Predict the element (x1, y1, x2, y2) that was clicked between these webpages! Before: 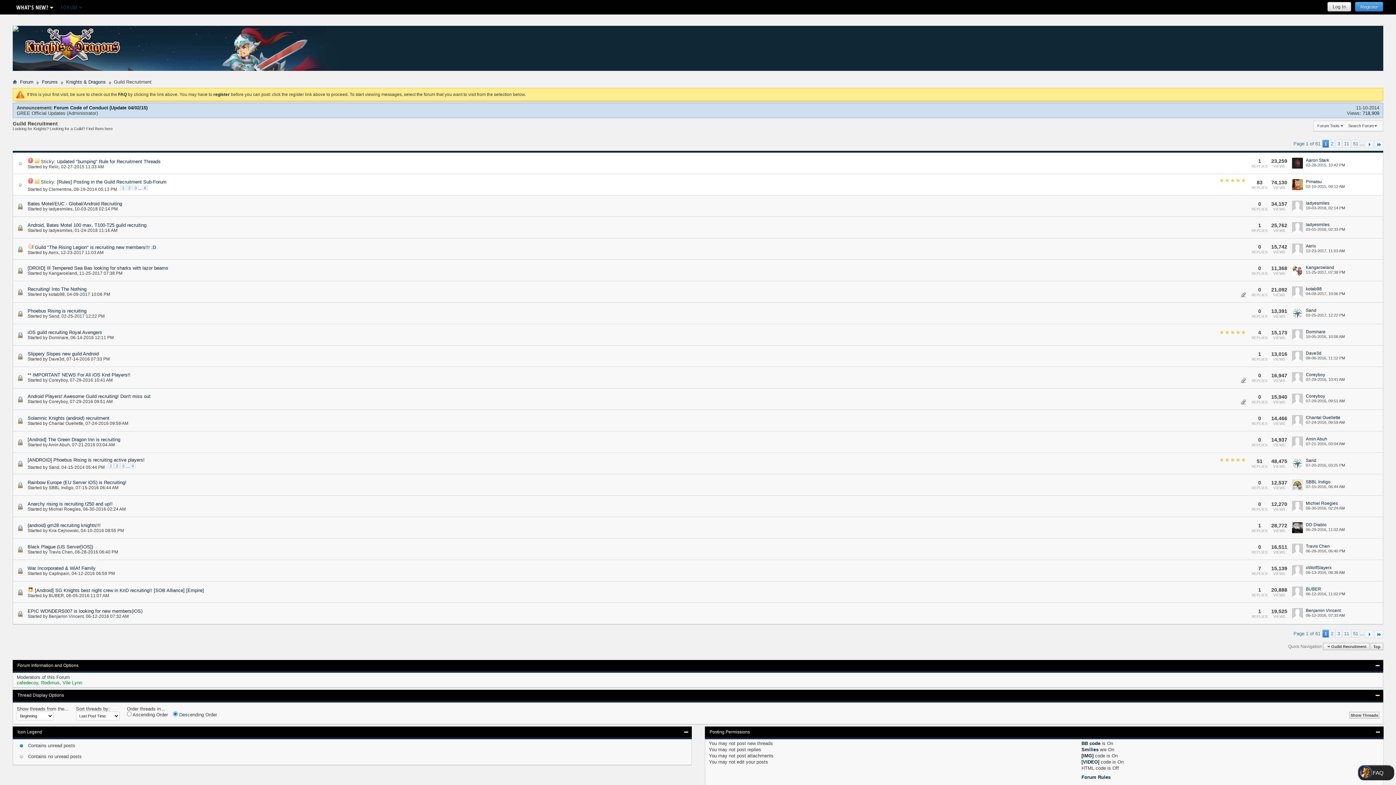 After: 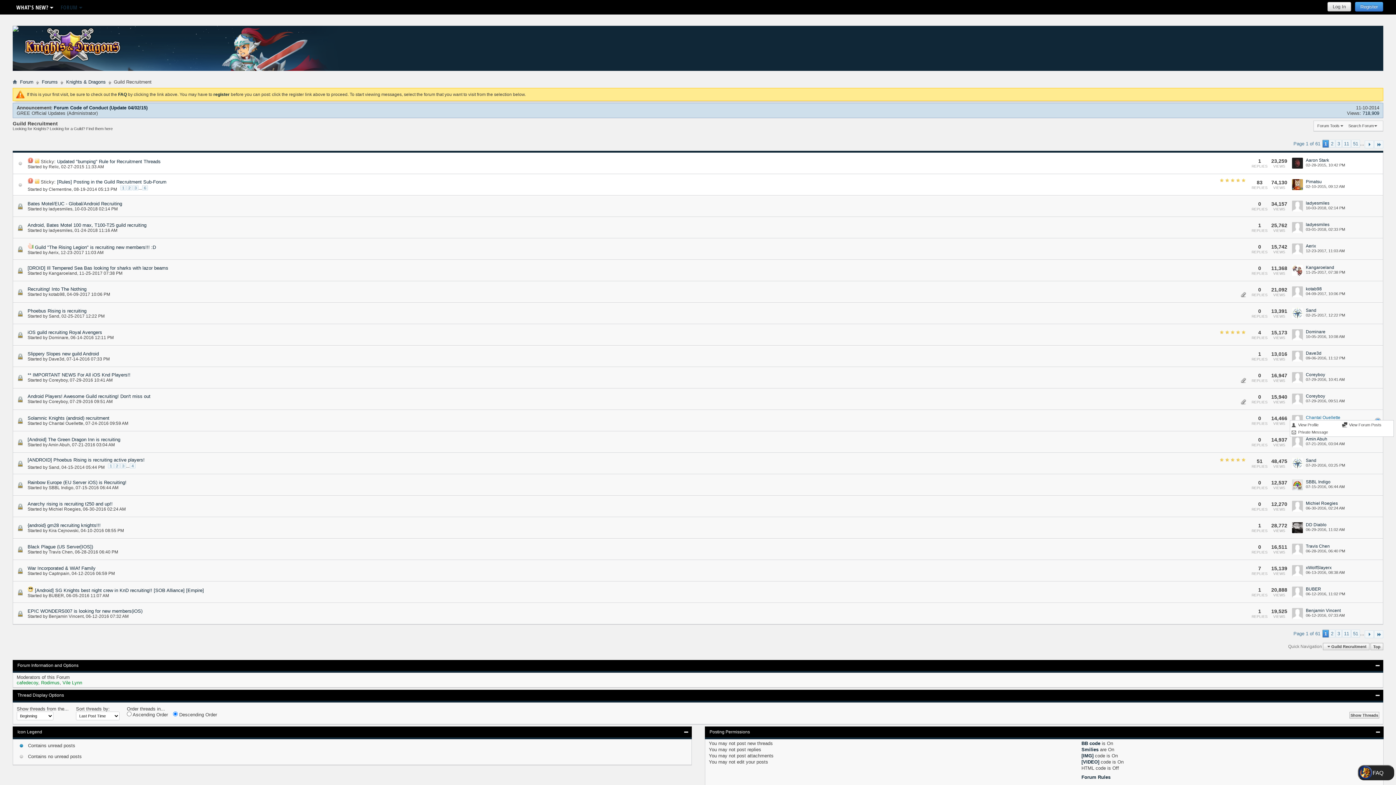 Action: label: Chantal Ouellette bbox: (1306, 415, 1340, 420)